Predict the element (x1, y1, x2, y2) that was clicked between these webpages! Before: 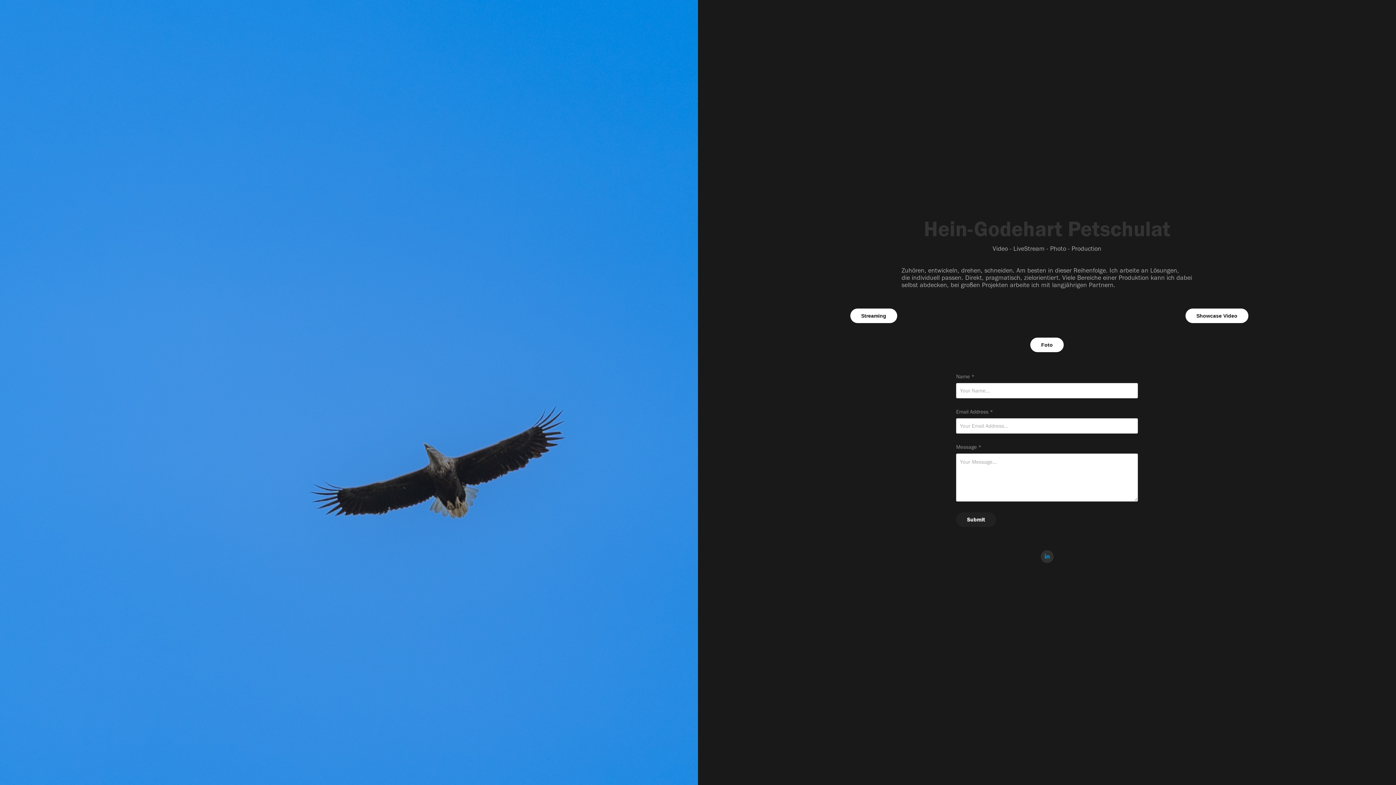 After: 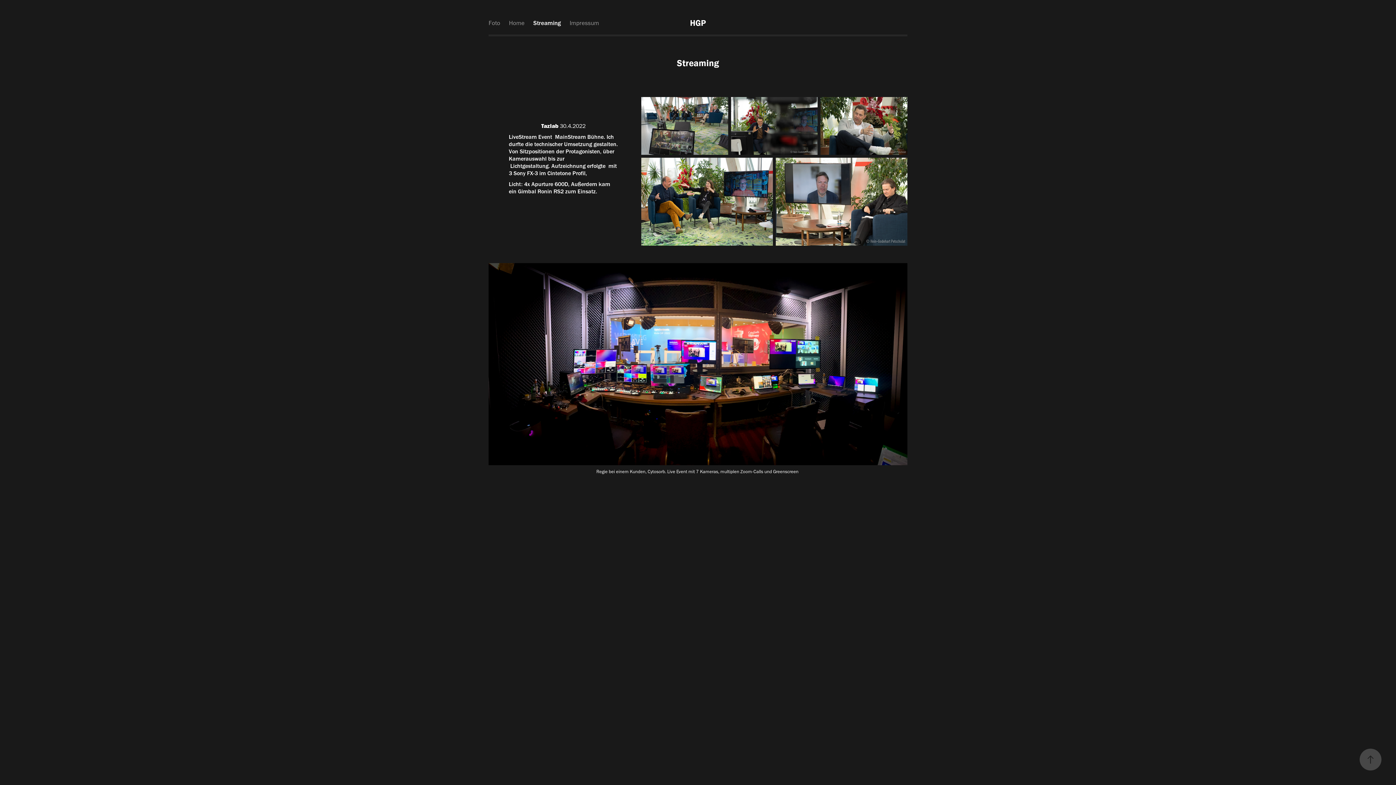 Action: label: Streaming bbox: (850, 308, 897, 323)